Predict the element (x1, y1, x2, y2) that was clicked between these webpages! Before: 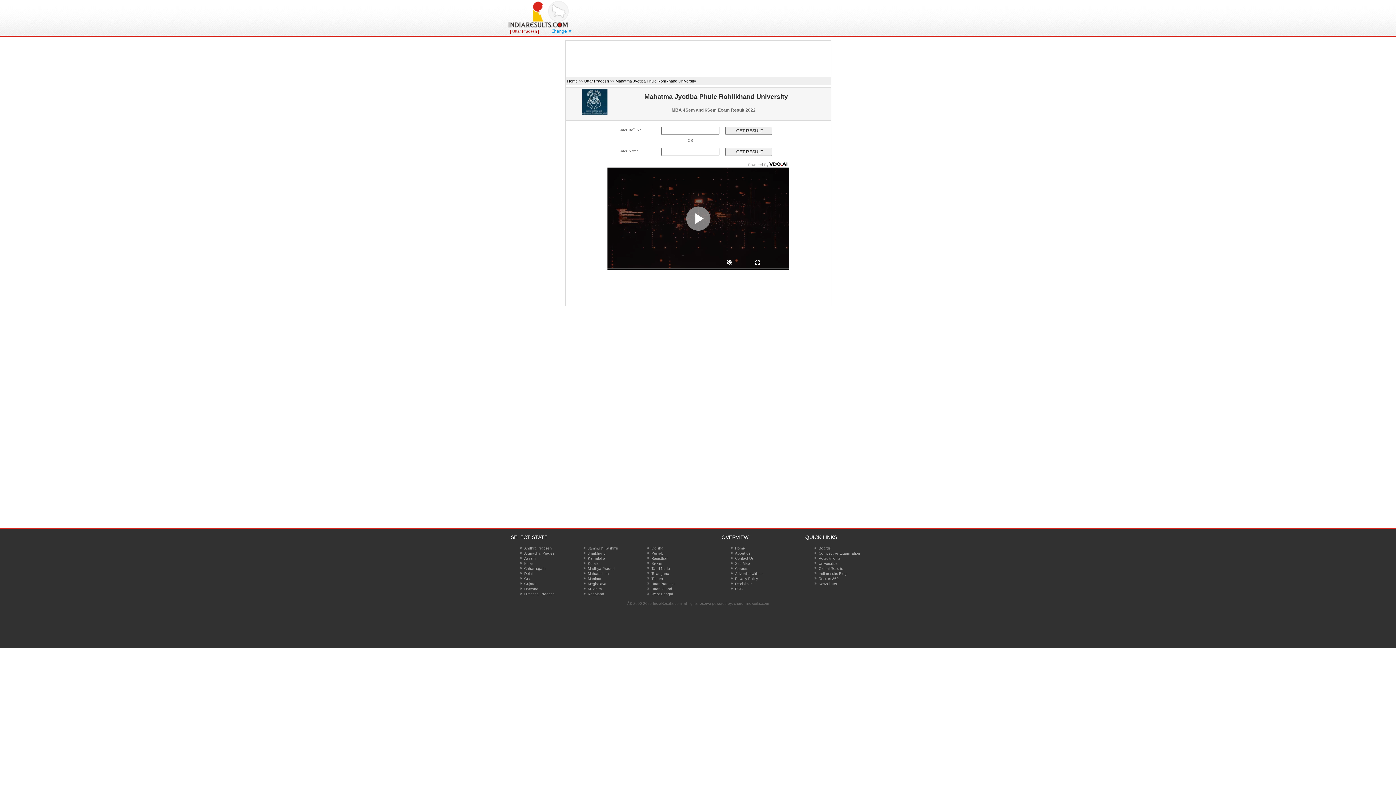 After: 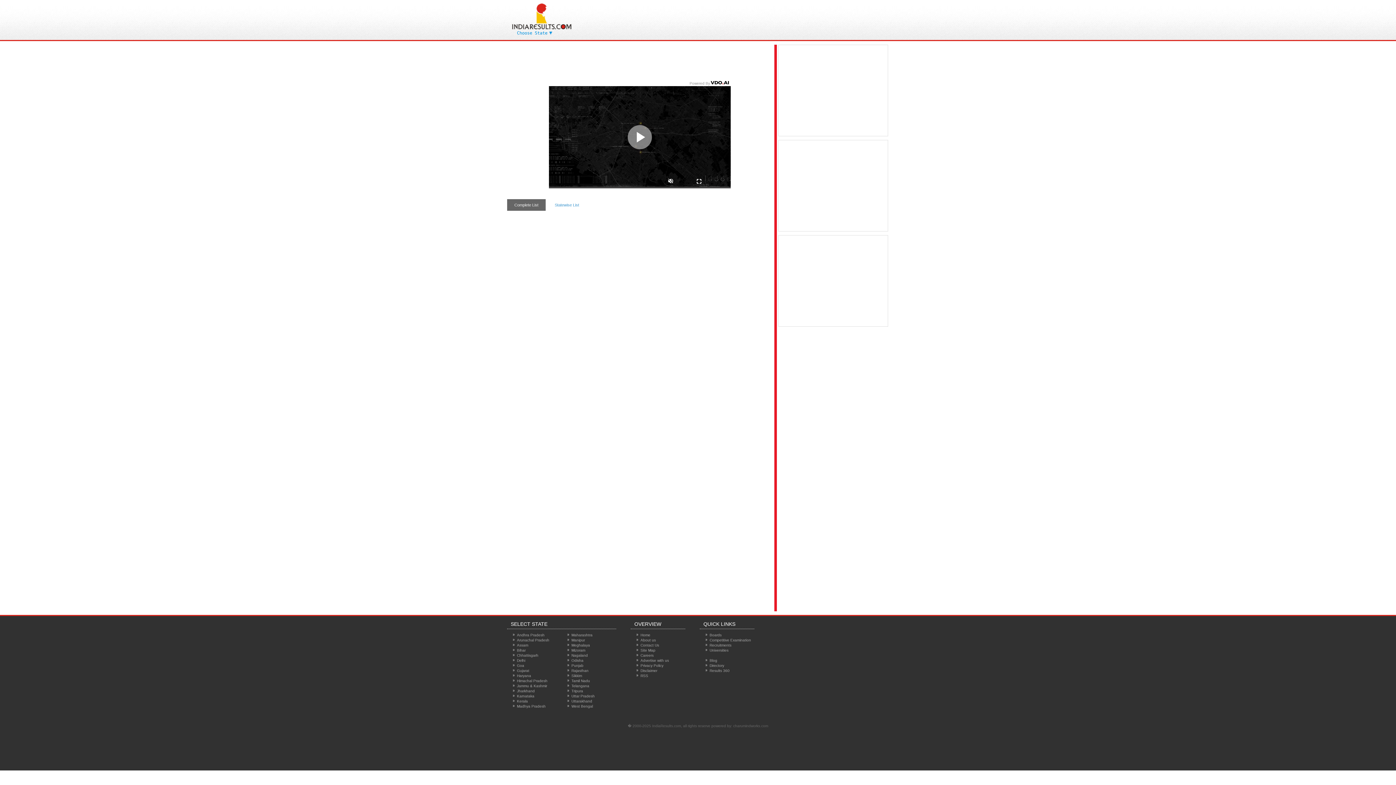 Action: bbox: (818, 551, 860, 555) label: Competitive Examination